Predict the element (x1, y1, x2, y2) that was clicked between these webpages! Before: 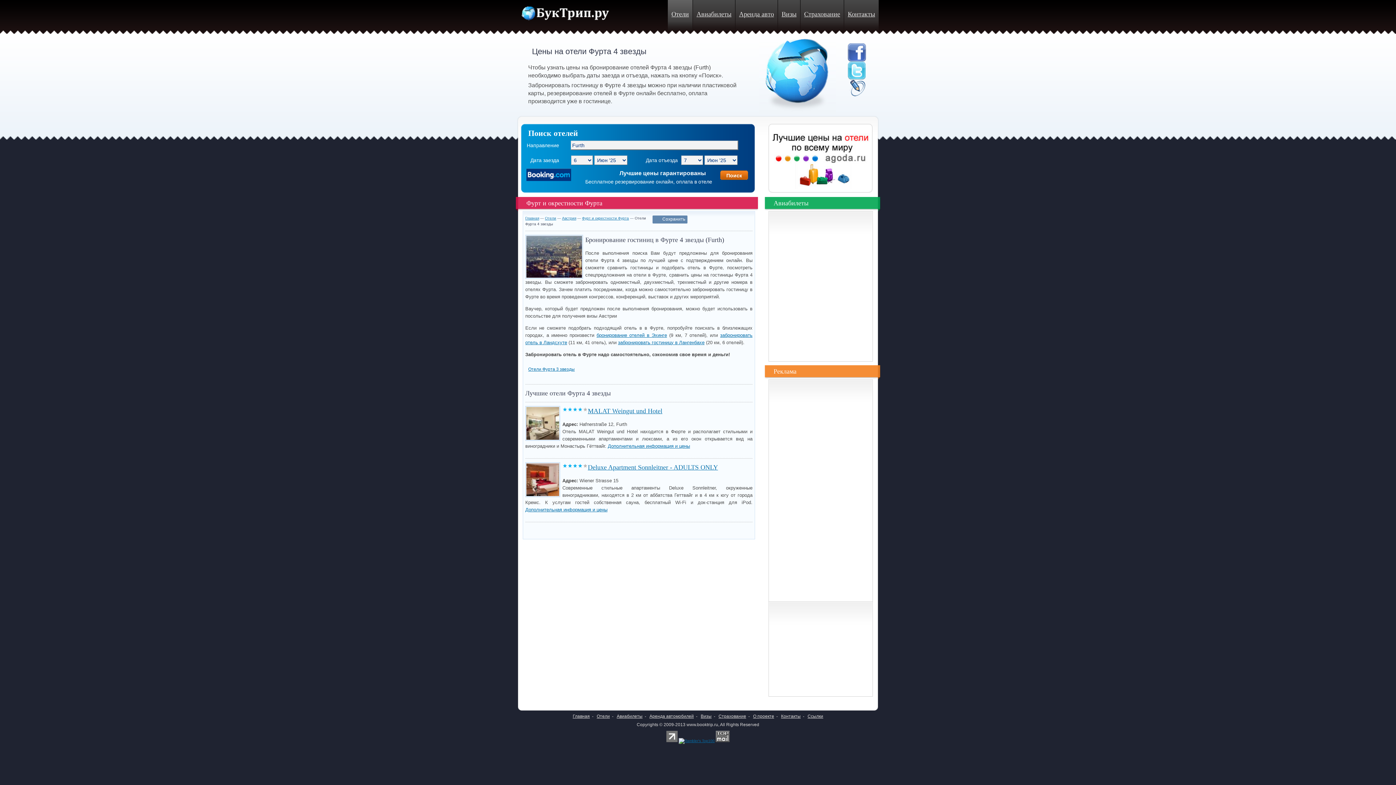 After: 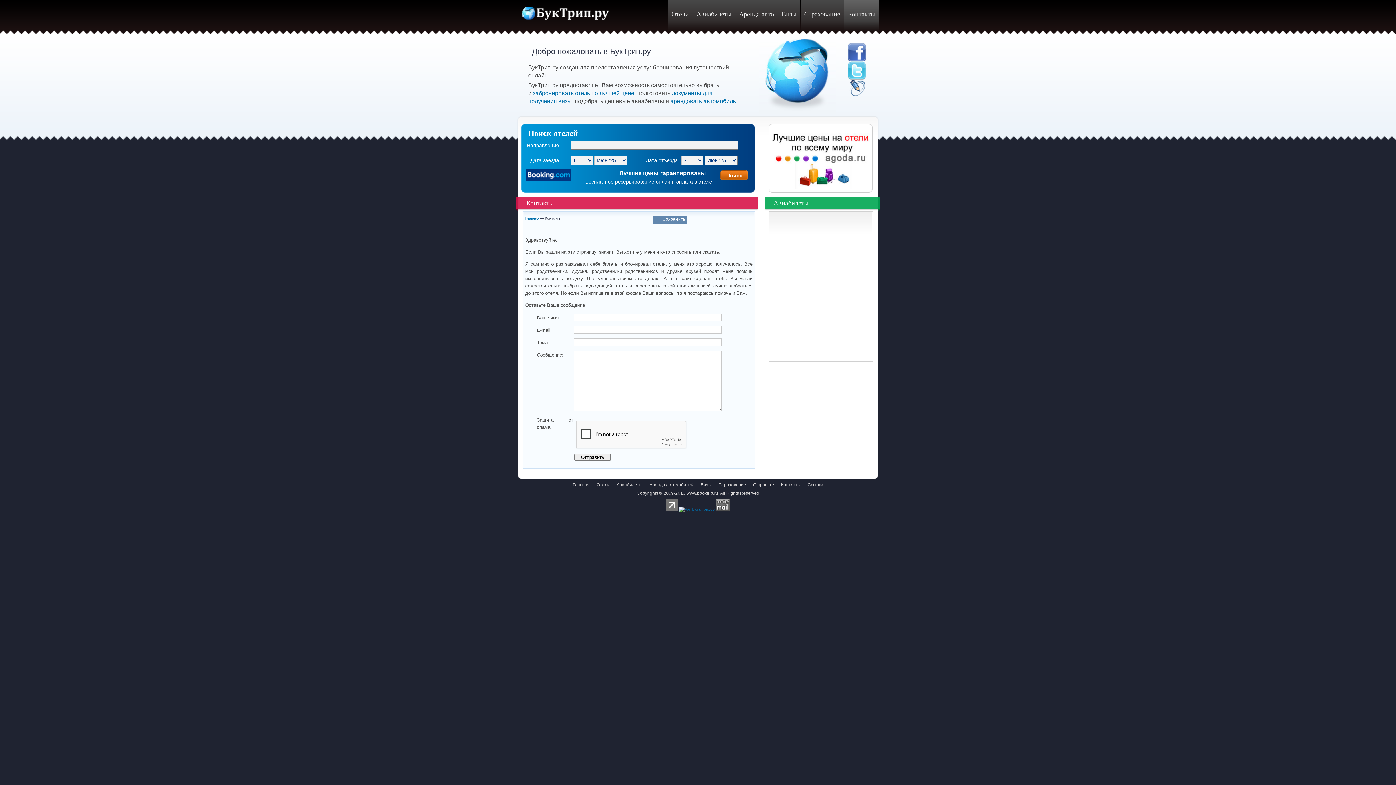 Action: bbox: (781, 714, 800, 719) label: Контакты